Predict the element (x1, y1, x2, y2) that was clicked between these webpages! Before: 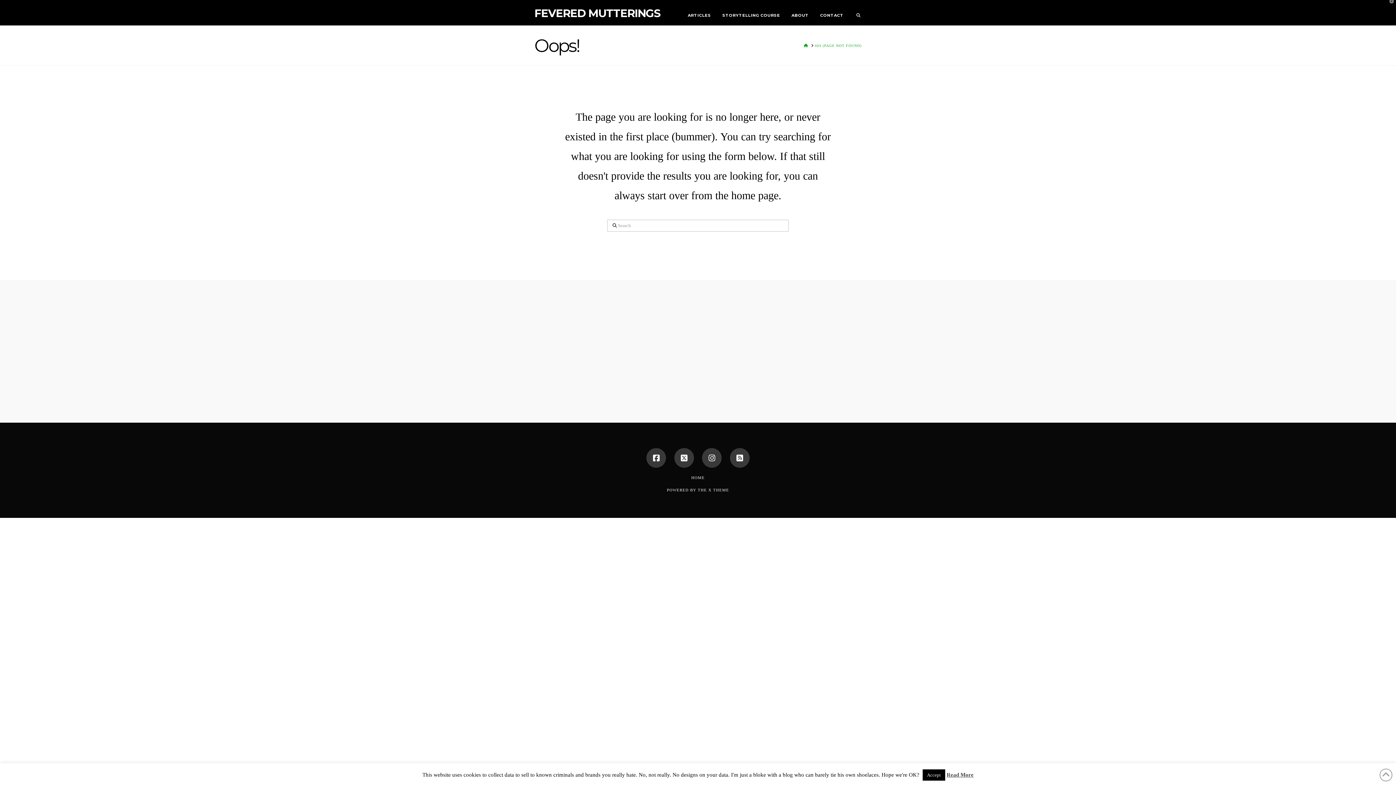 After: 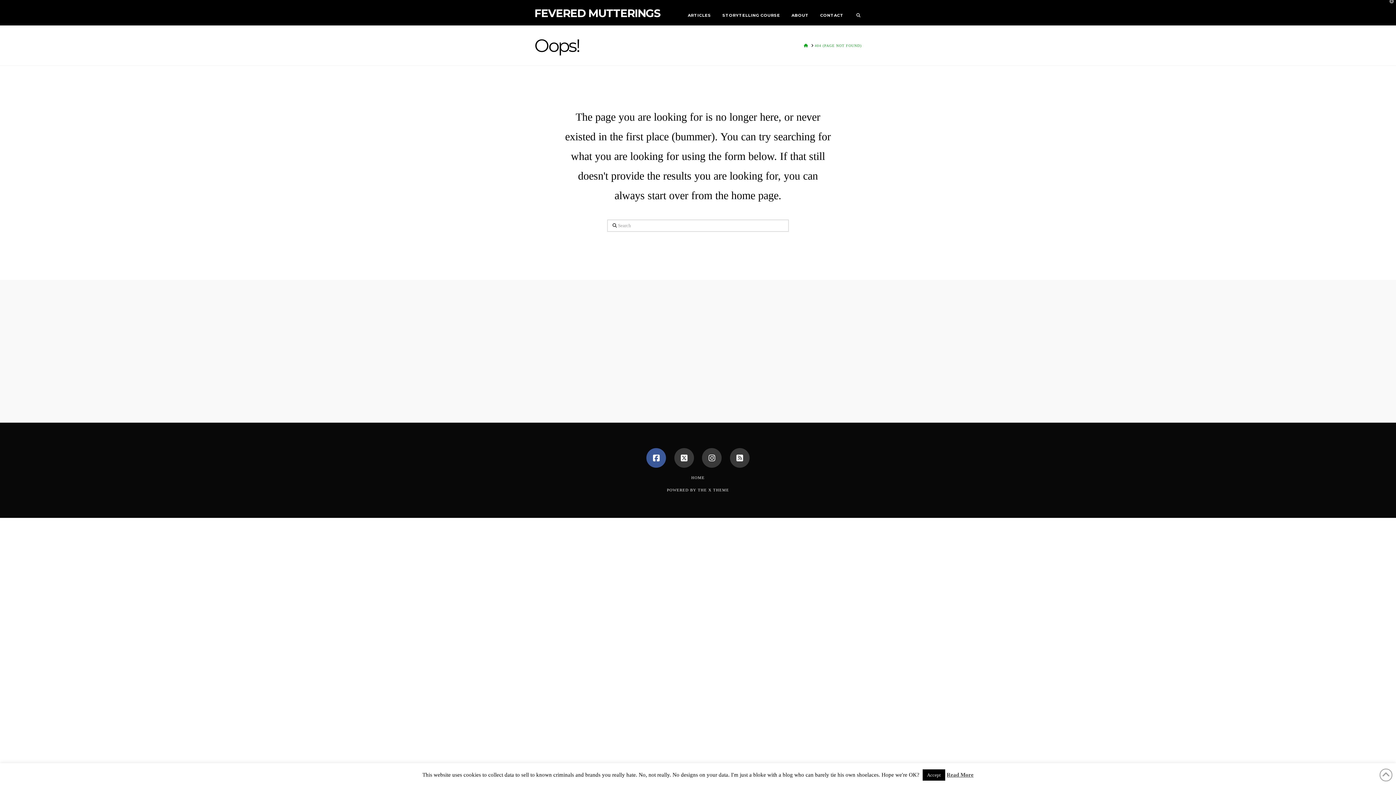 Action: bbox: (646, 448, 666, 468)